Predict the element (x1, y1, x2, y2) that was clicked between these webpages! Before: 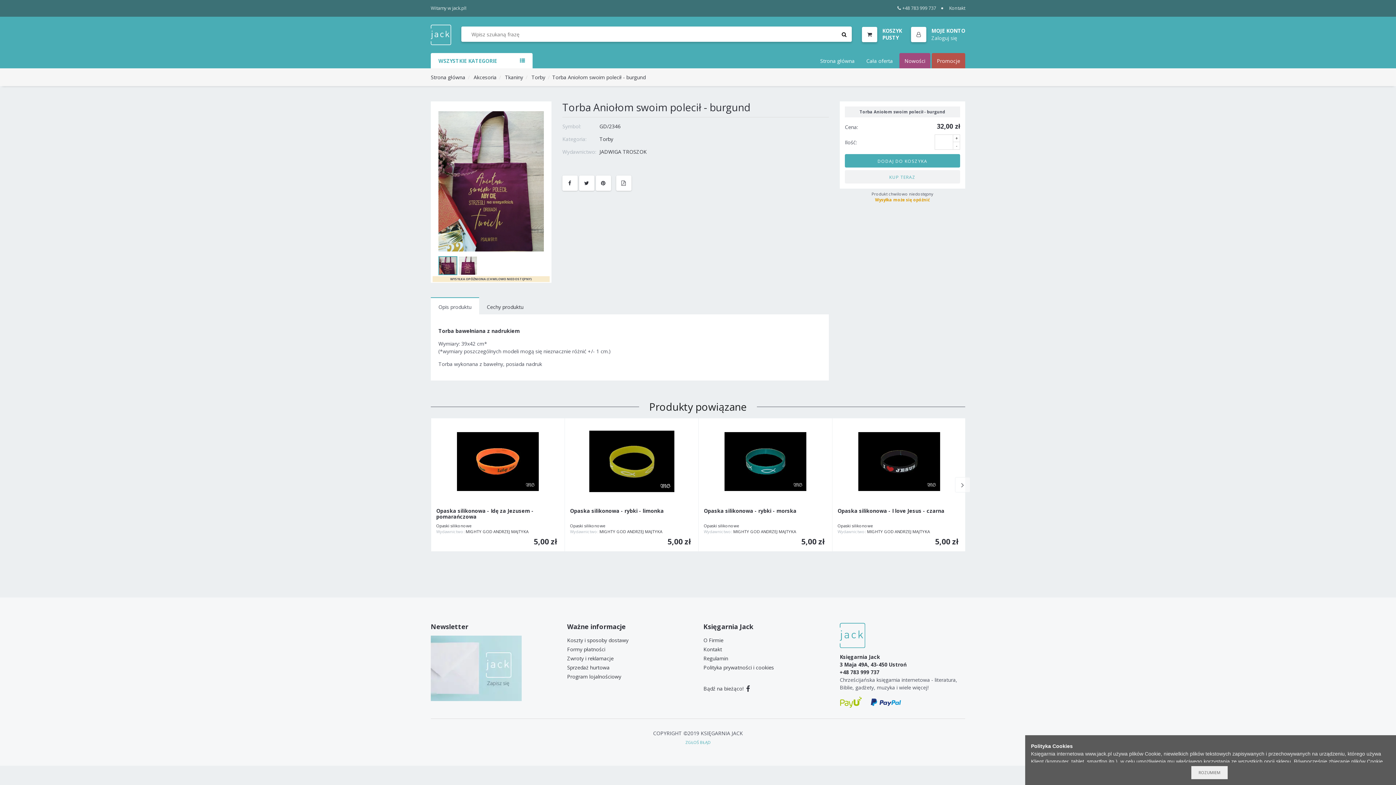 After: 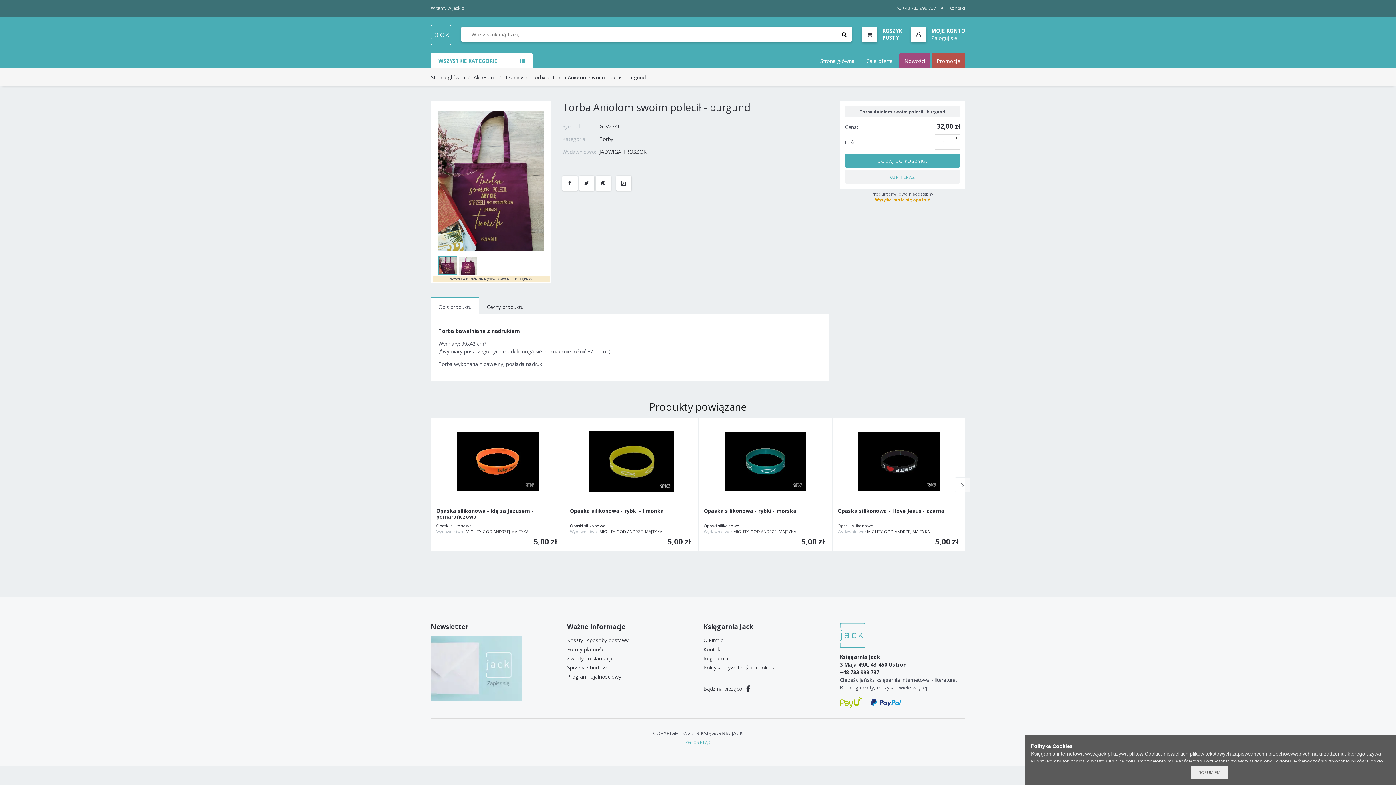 Action: bbox: (599, 122, 620, 129) label: GD/2346